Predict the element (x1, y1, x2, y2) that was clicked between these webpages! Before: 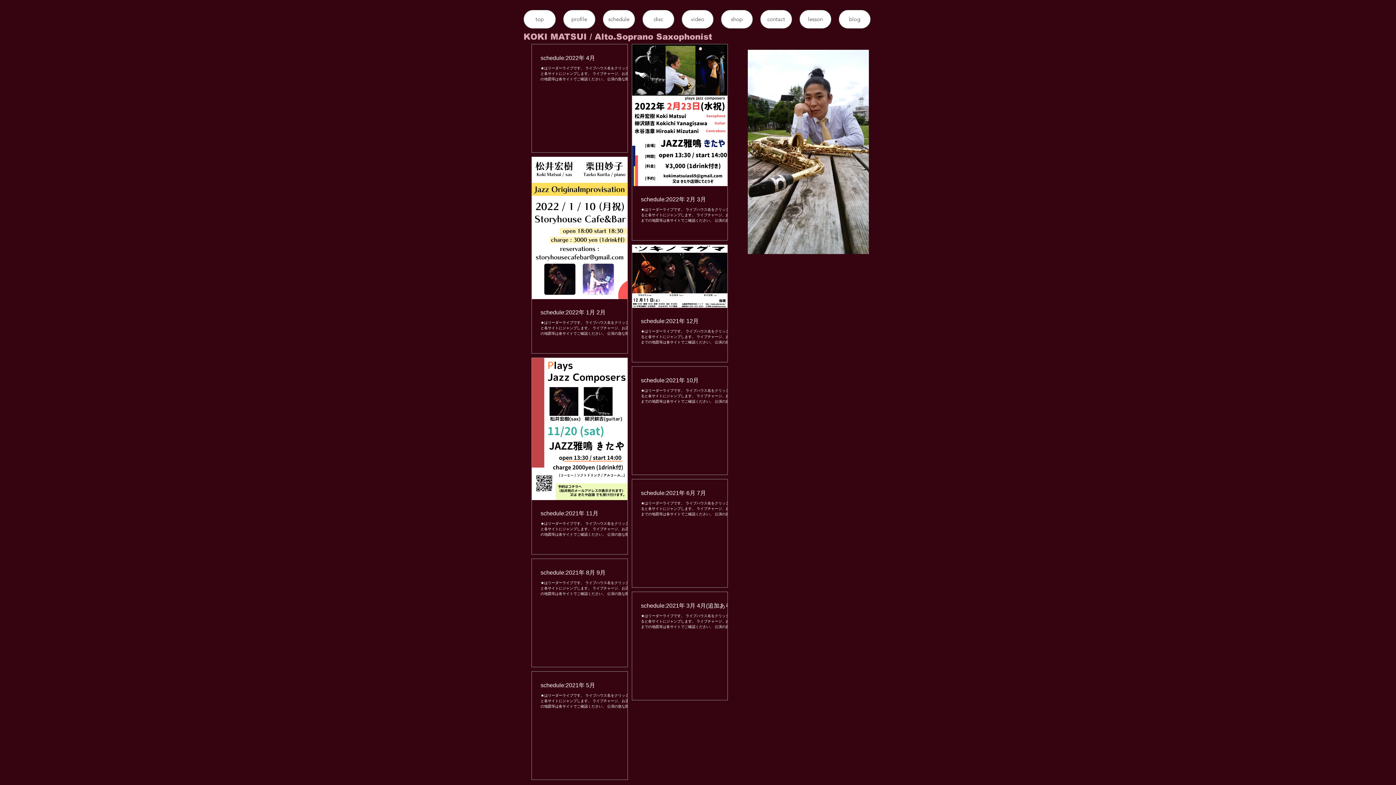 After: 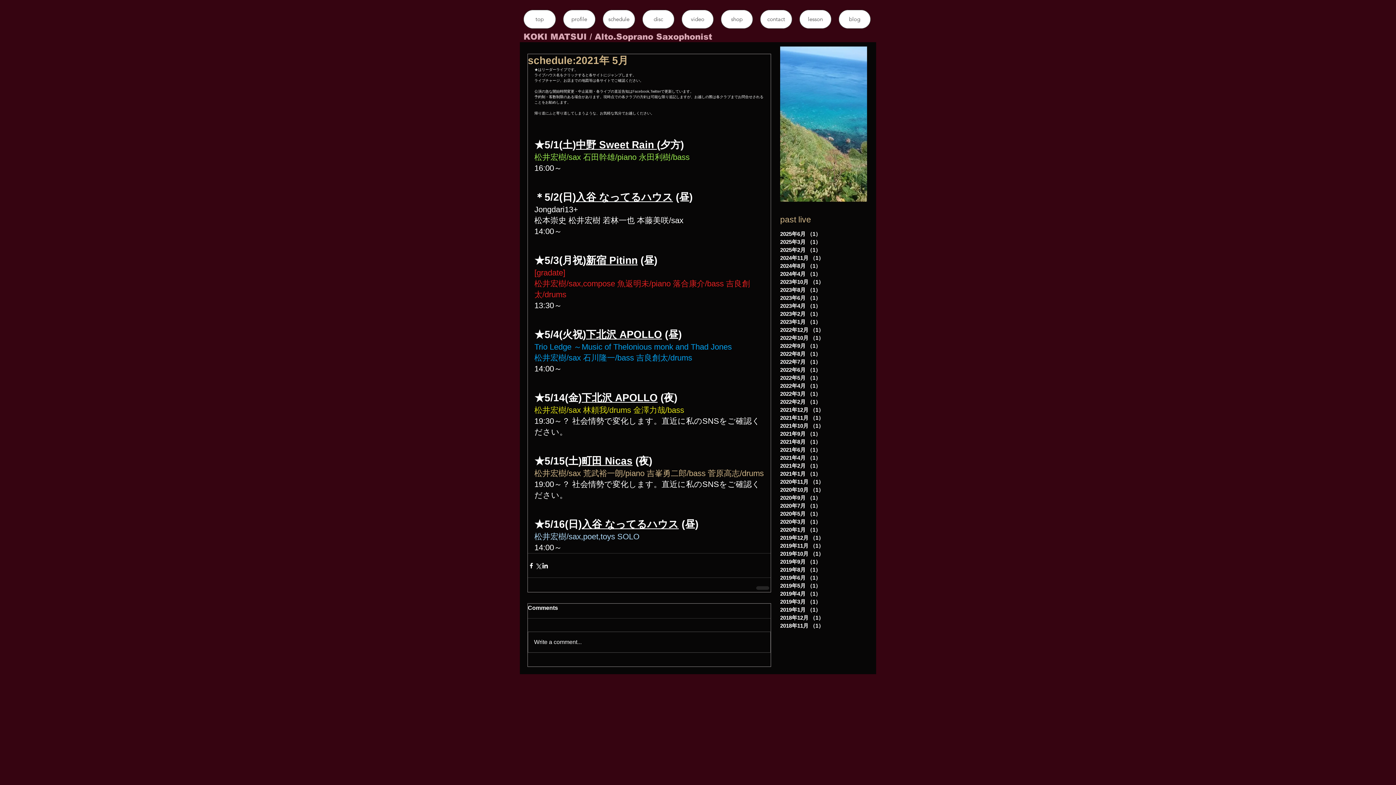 Action: bbox: (540, 682, 636, 689) label: schedule:2021年 5月